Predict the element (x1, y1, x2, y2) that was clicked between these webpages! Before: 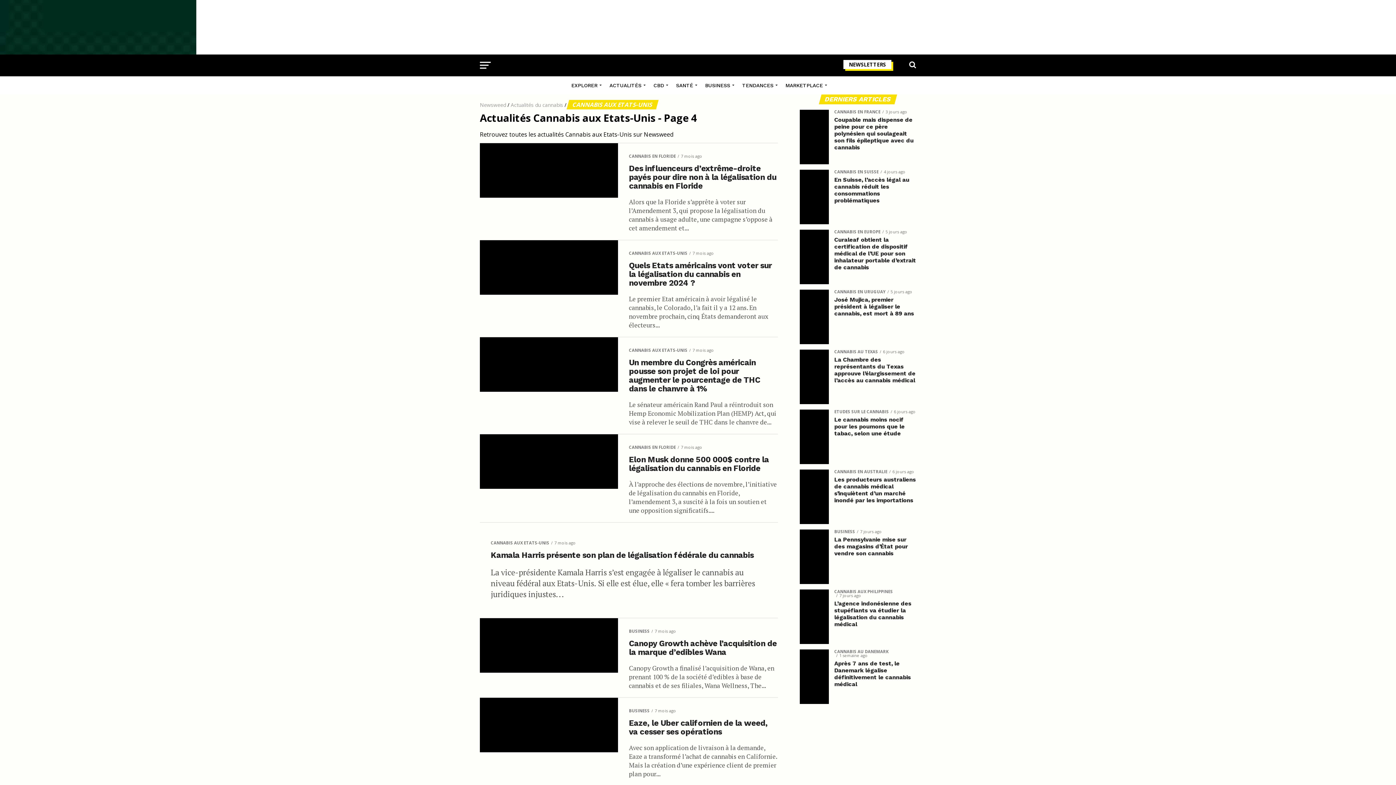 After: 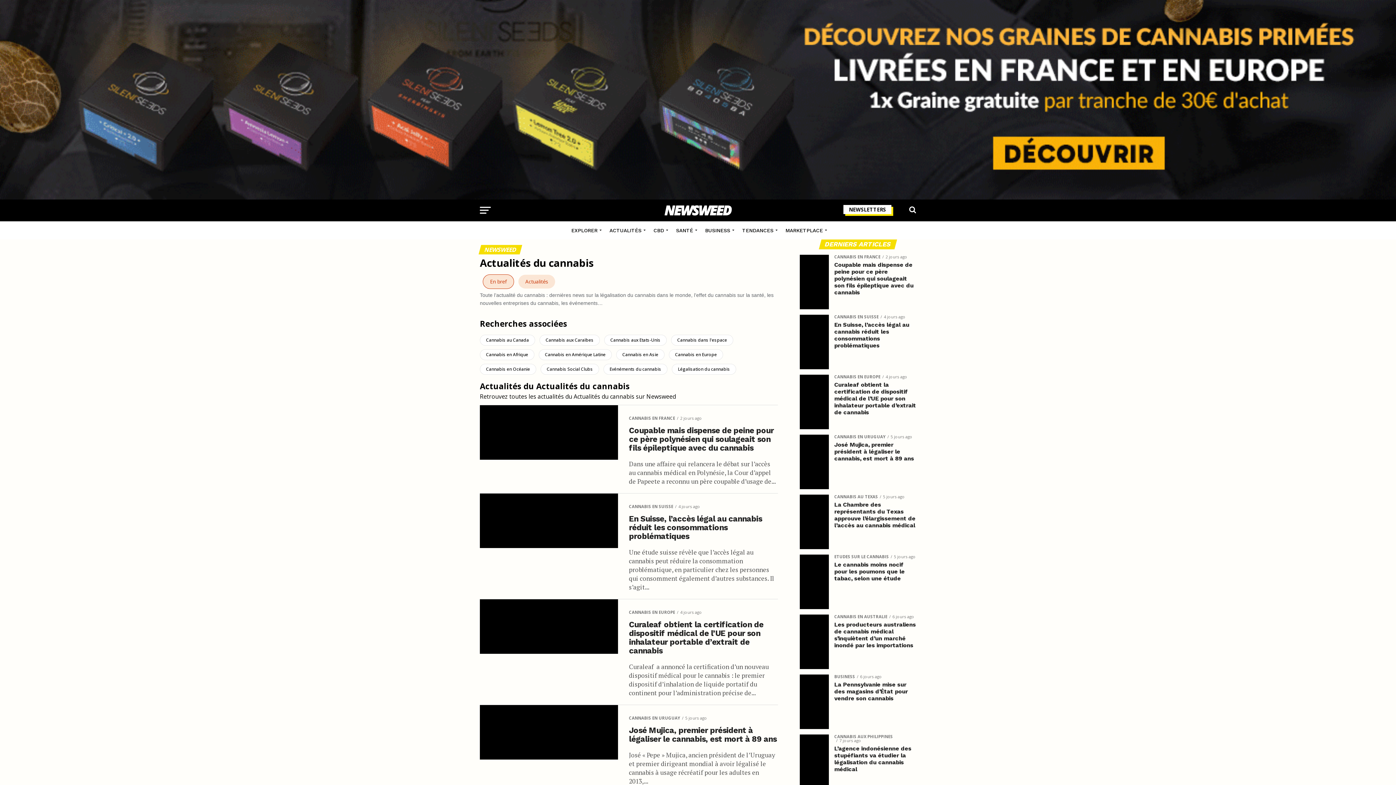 Action: bbox: (510, 101, 563, 108) label: Actualités du cannabis